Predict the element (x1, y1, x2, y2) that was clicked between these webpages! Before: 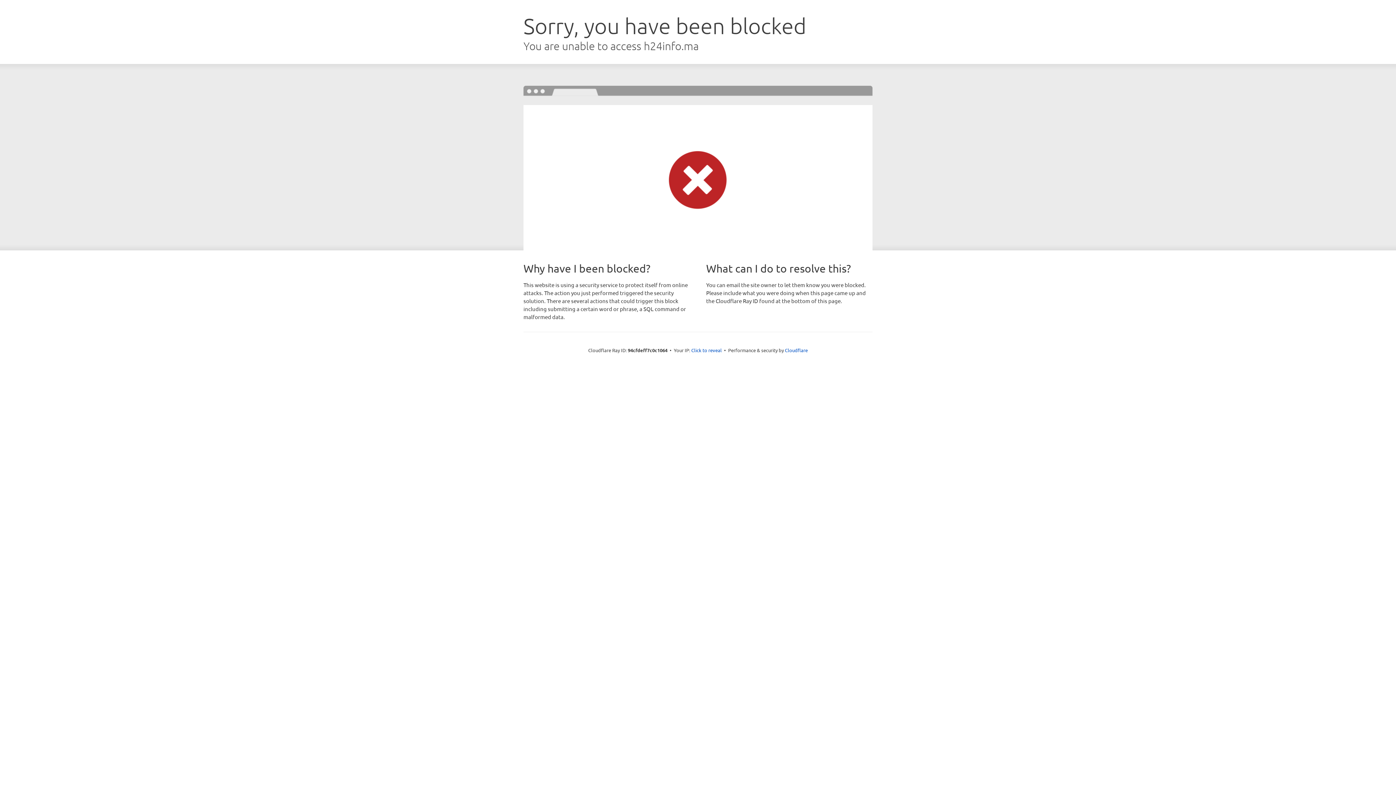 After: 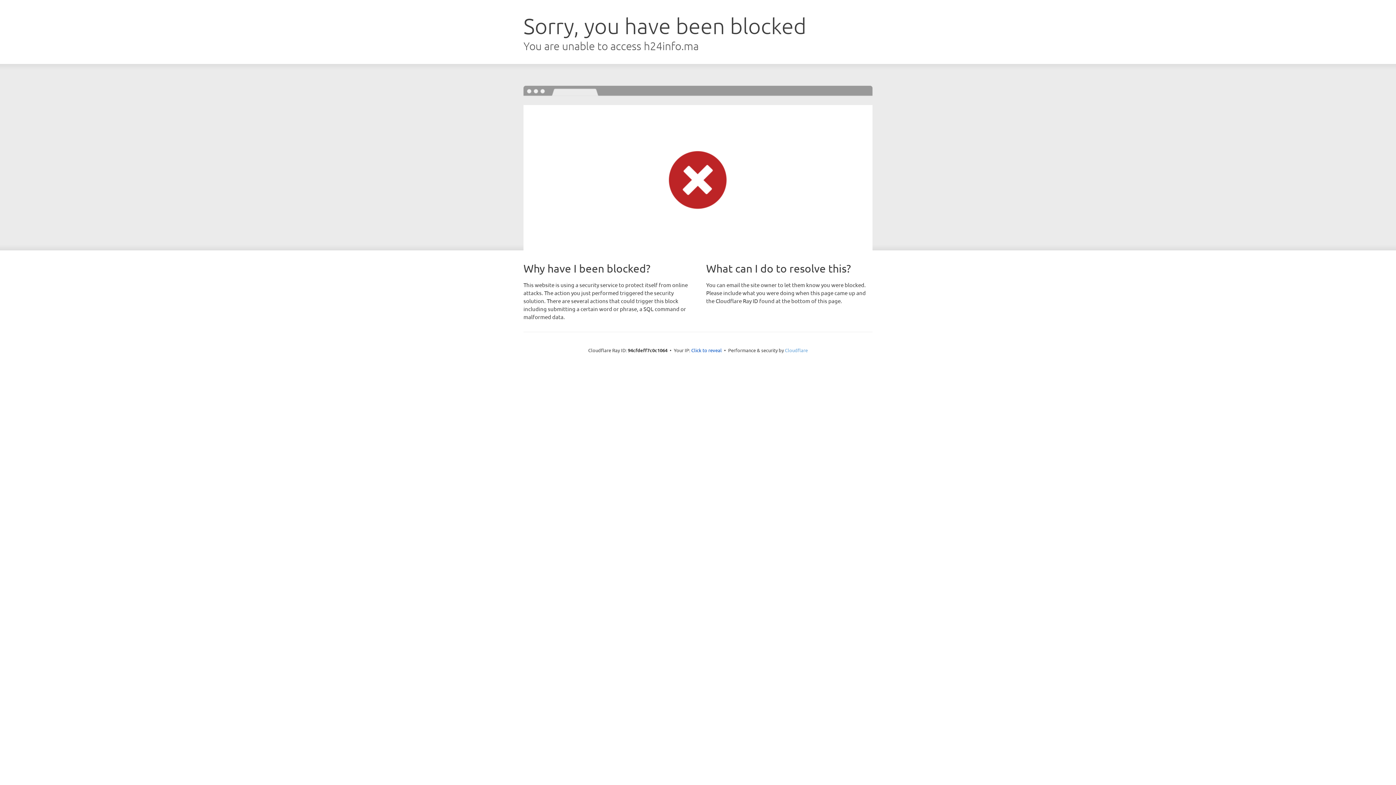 Action: label: Cloudflare bbox: (785, 347, 808, 353)